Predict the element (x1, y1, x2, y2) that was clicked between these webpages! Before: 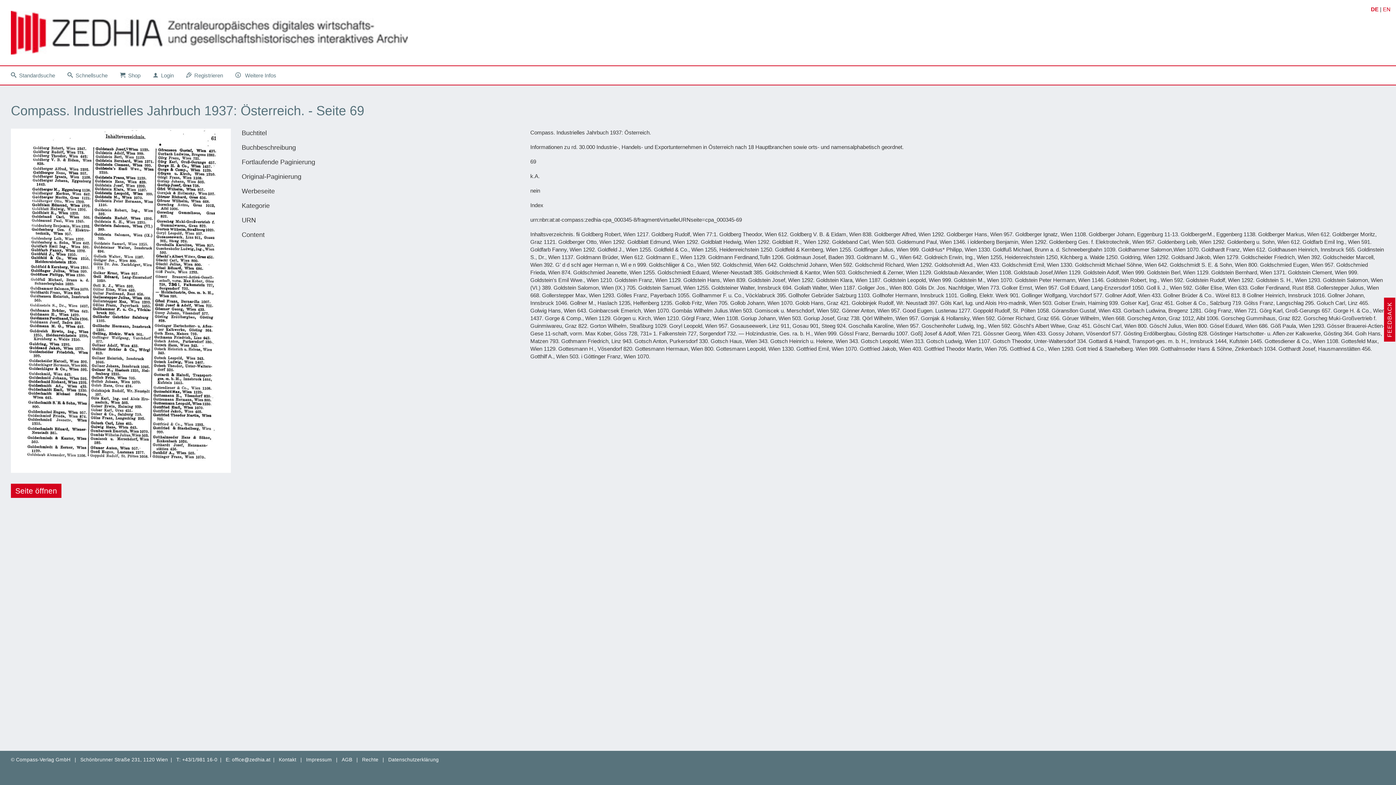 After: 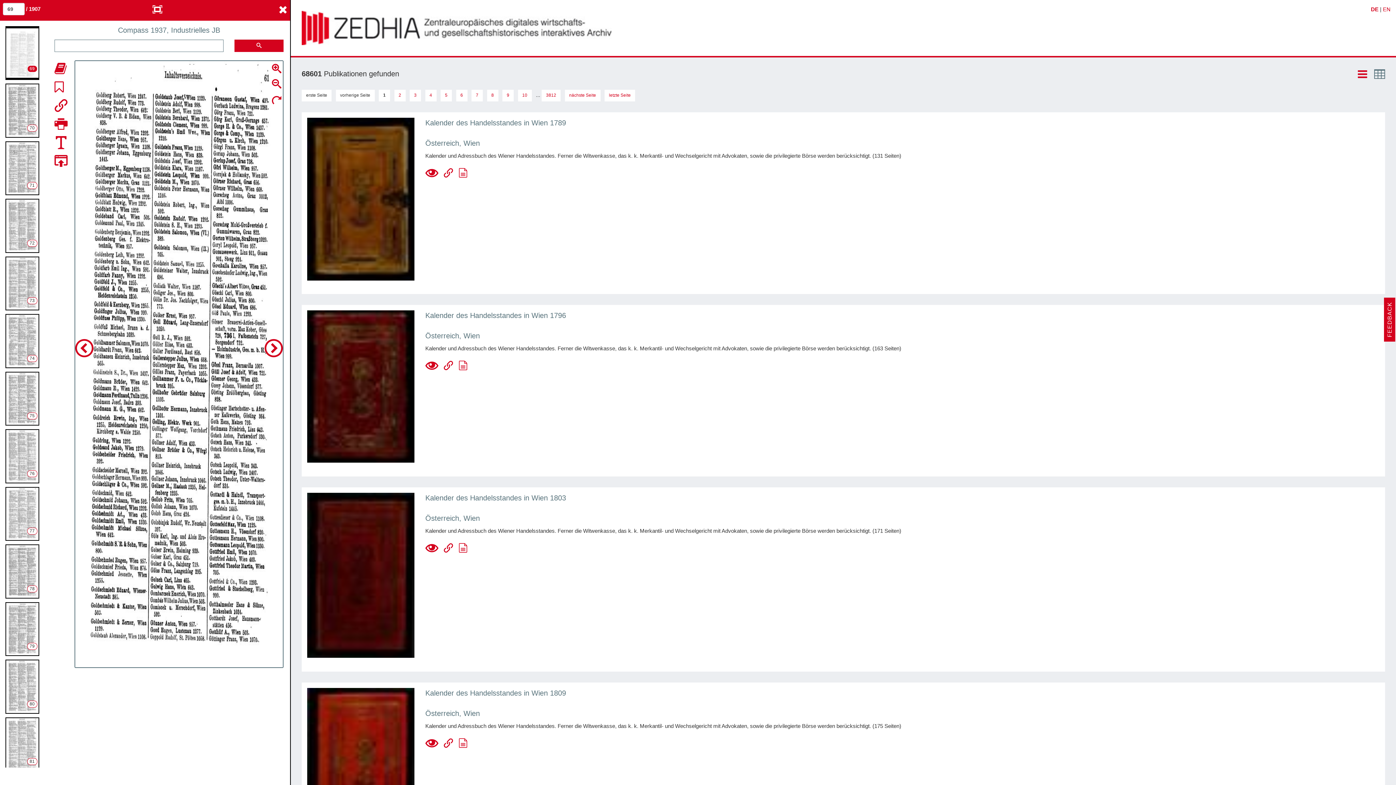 Action: bbox: (10, 484, 61, 498) label: Seite öffnen